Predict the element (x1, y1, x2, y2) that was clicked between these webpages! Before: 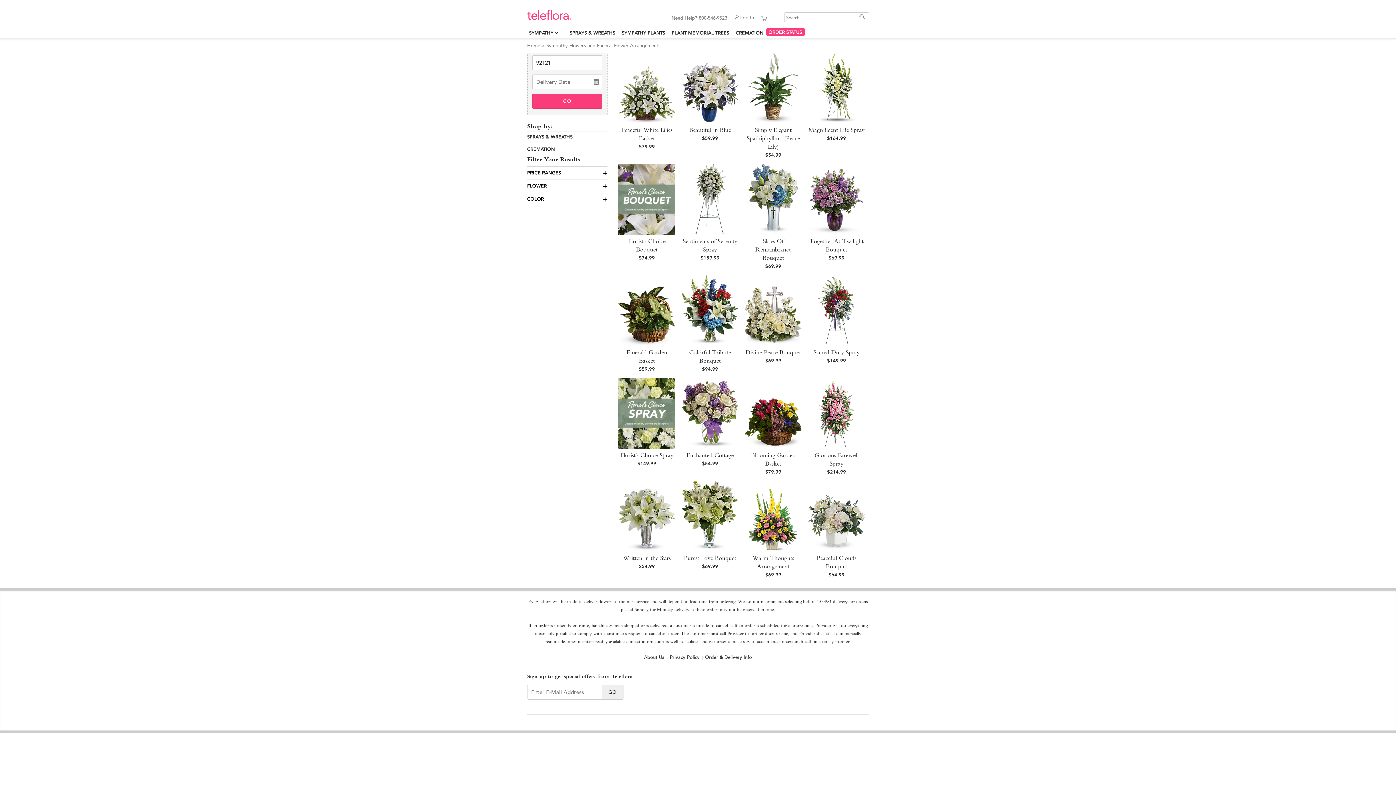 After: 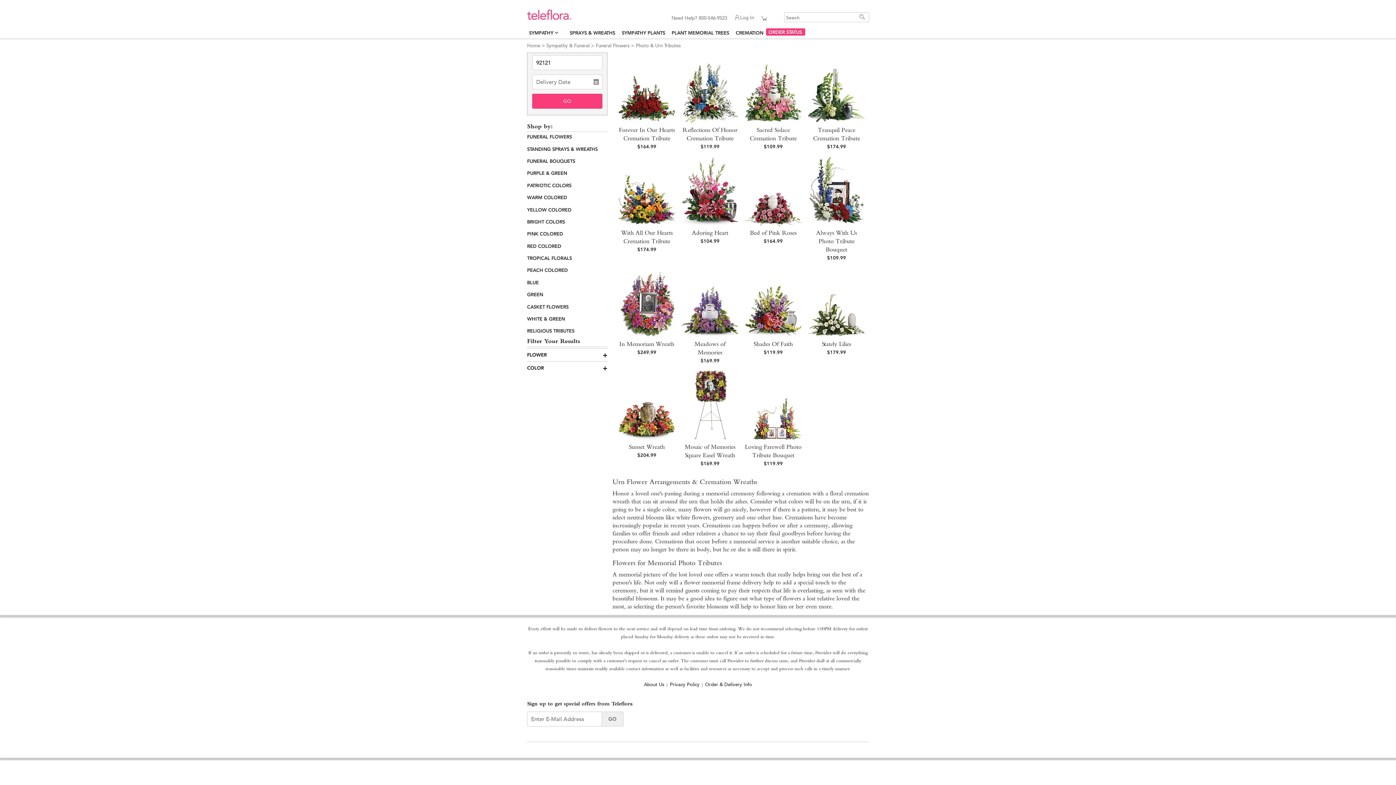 Action: label: CREMATION bbox: (731, 26, 763, 39)